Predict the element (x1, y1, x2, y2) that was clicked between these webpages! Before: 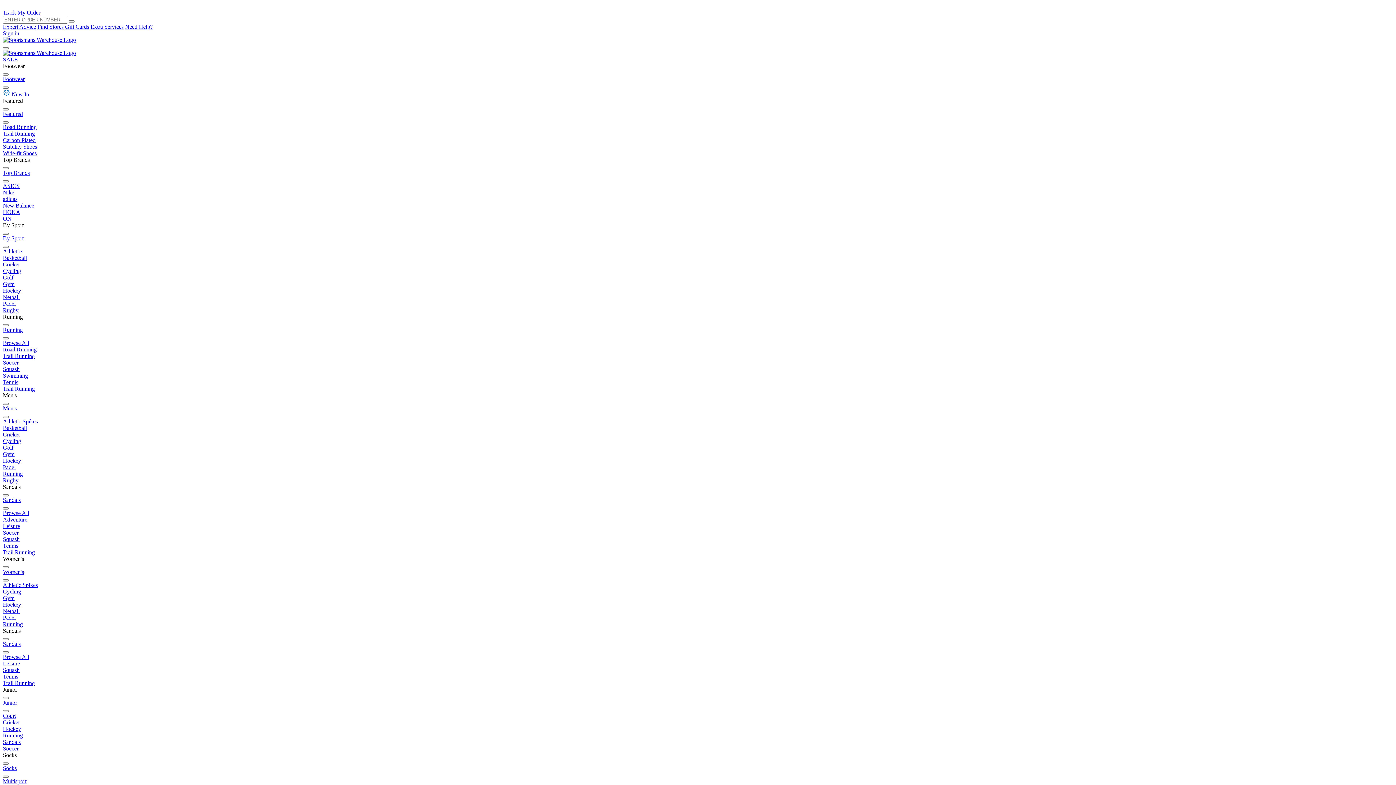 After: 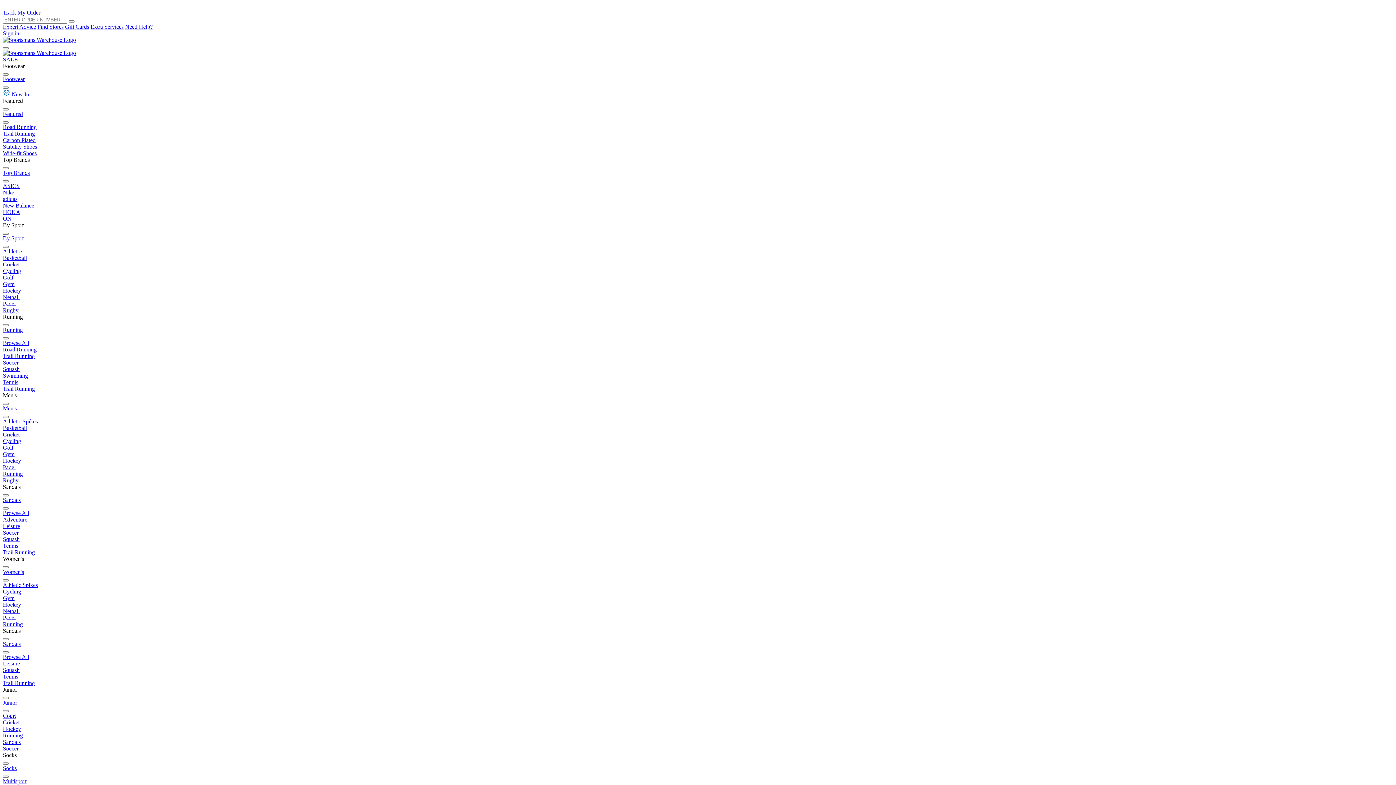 Action: bbox: (37, 23, 63, 29) label: Find Stores